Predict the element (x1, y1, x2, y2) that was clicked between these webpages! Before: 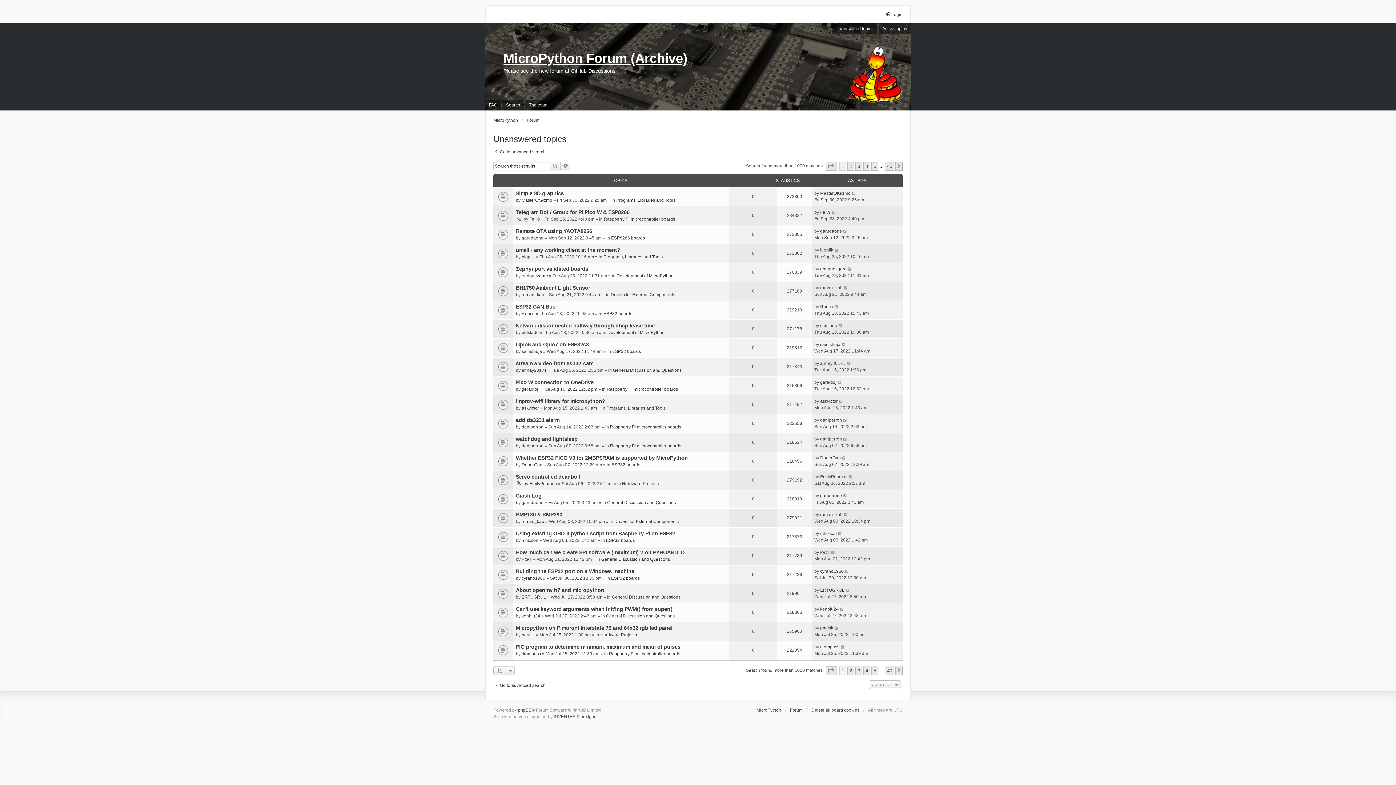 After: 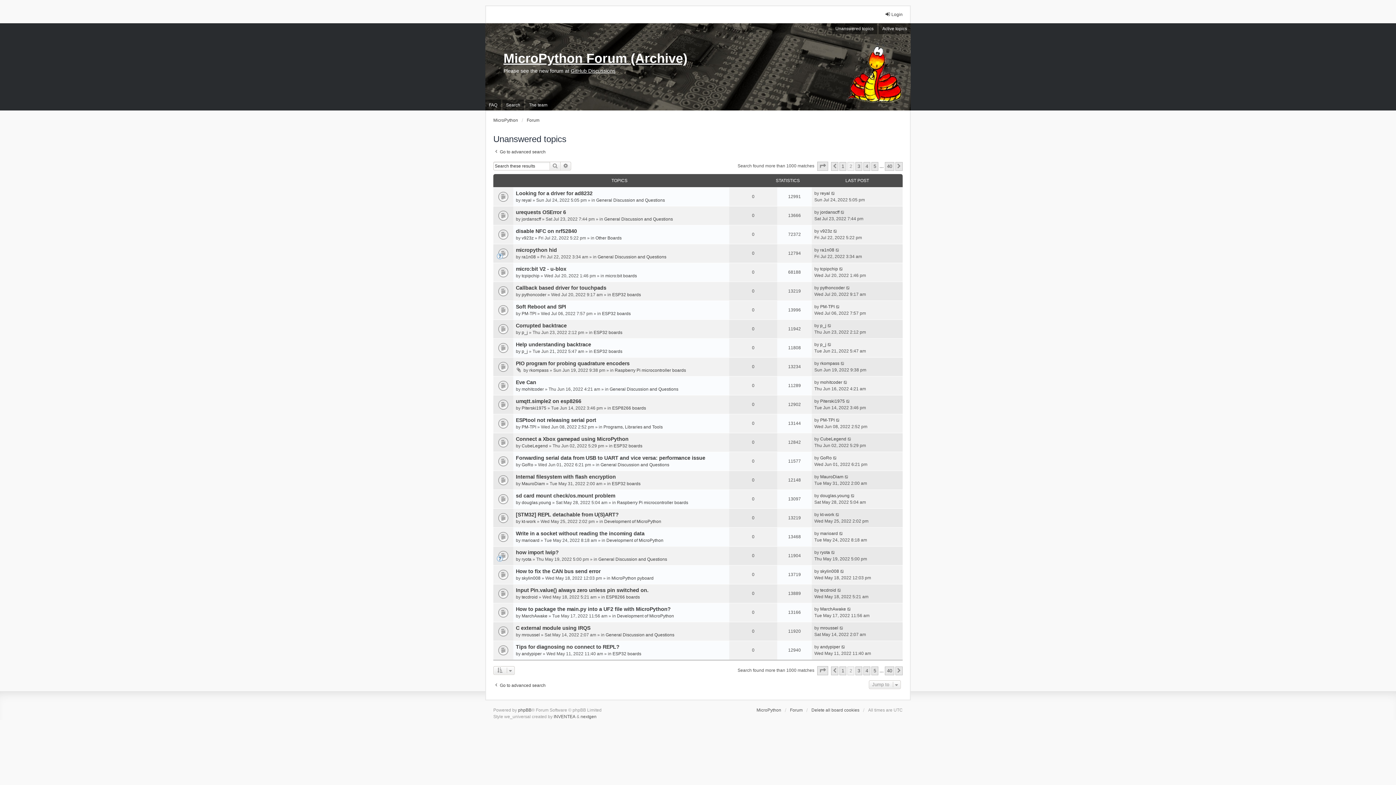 Action: bbox: (895, 162, 902, 170) label: Next